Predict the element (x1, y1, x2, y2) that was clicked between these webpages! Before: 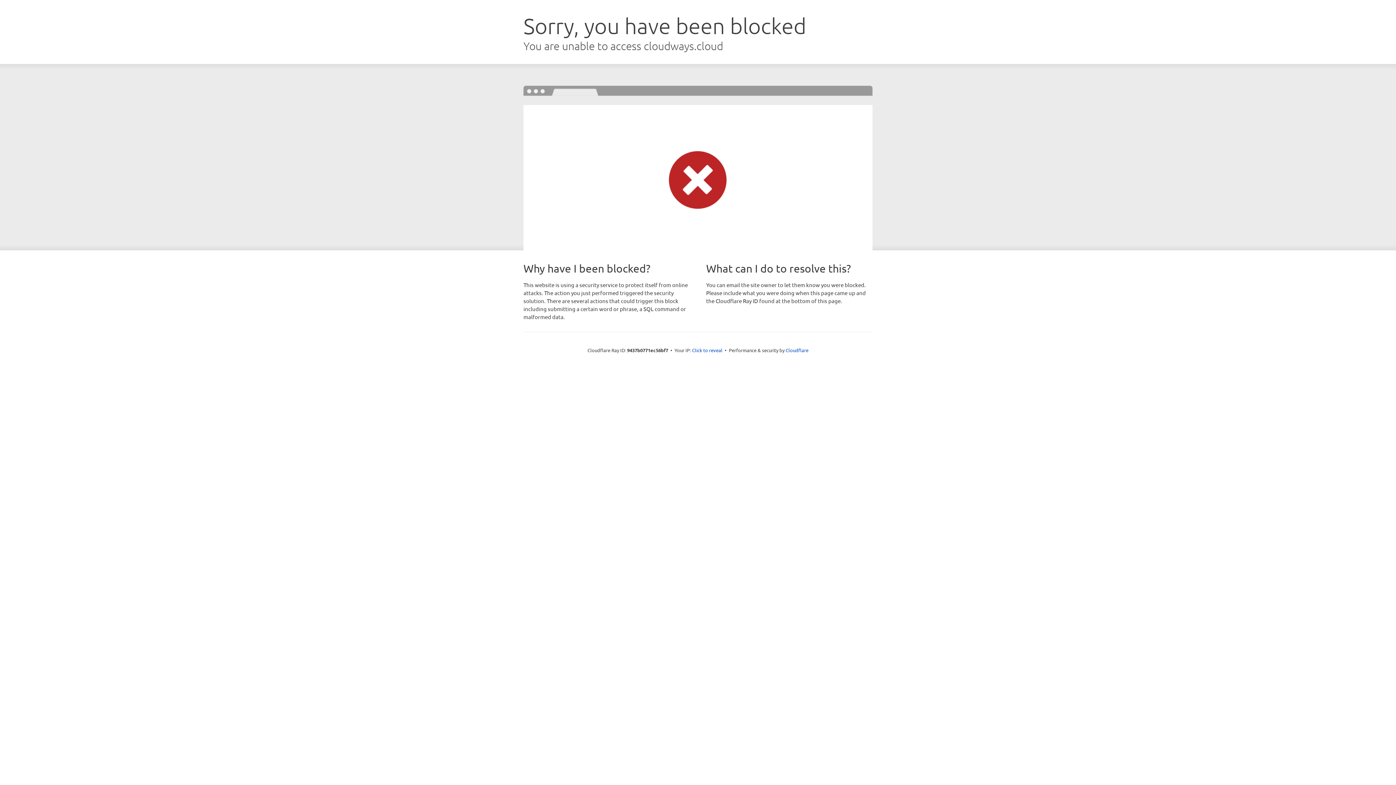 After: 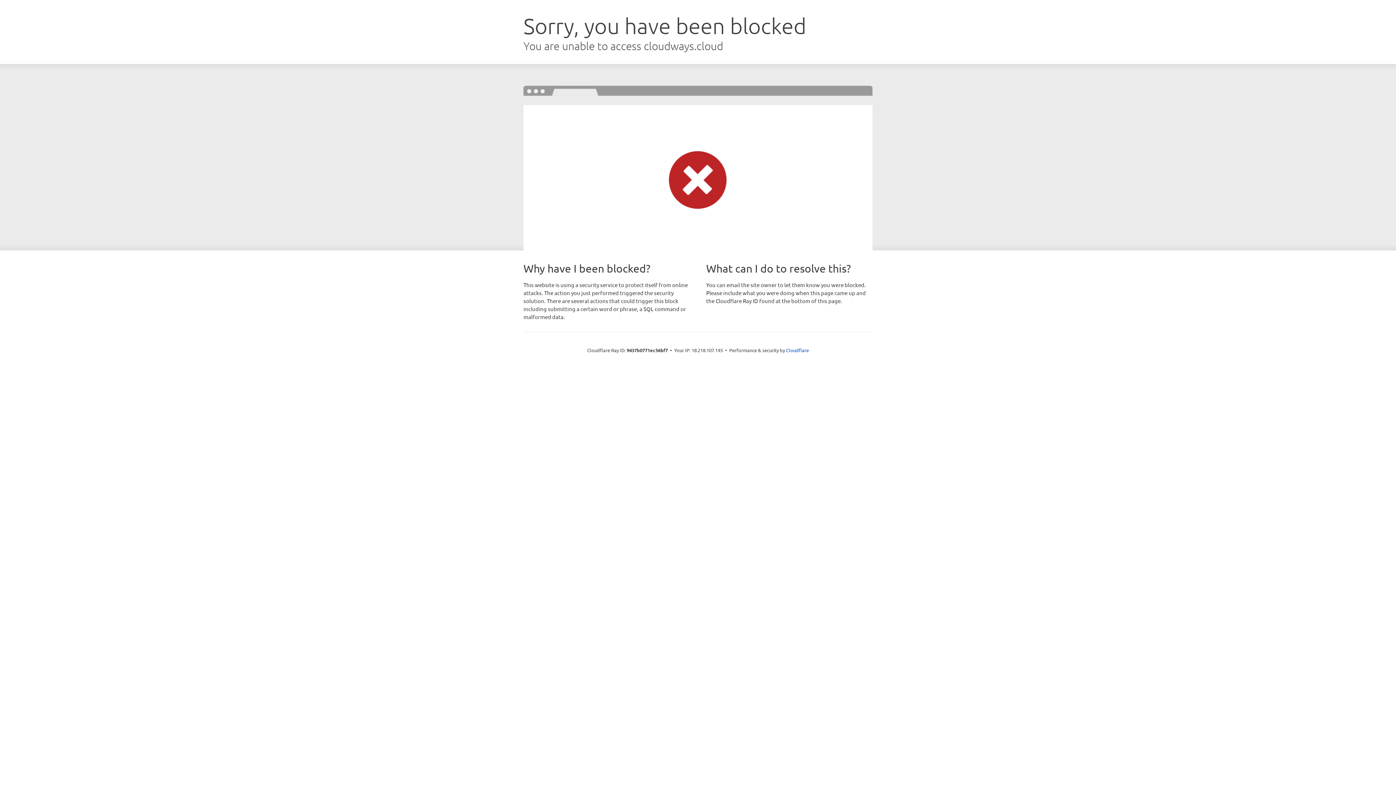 Action: bbox: (692, 346, 722, 353) label: Click to reveal